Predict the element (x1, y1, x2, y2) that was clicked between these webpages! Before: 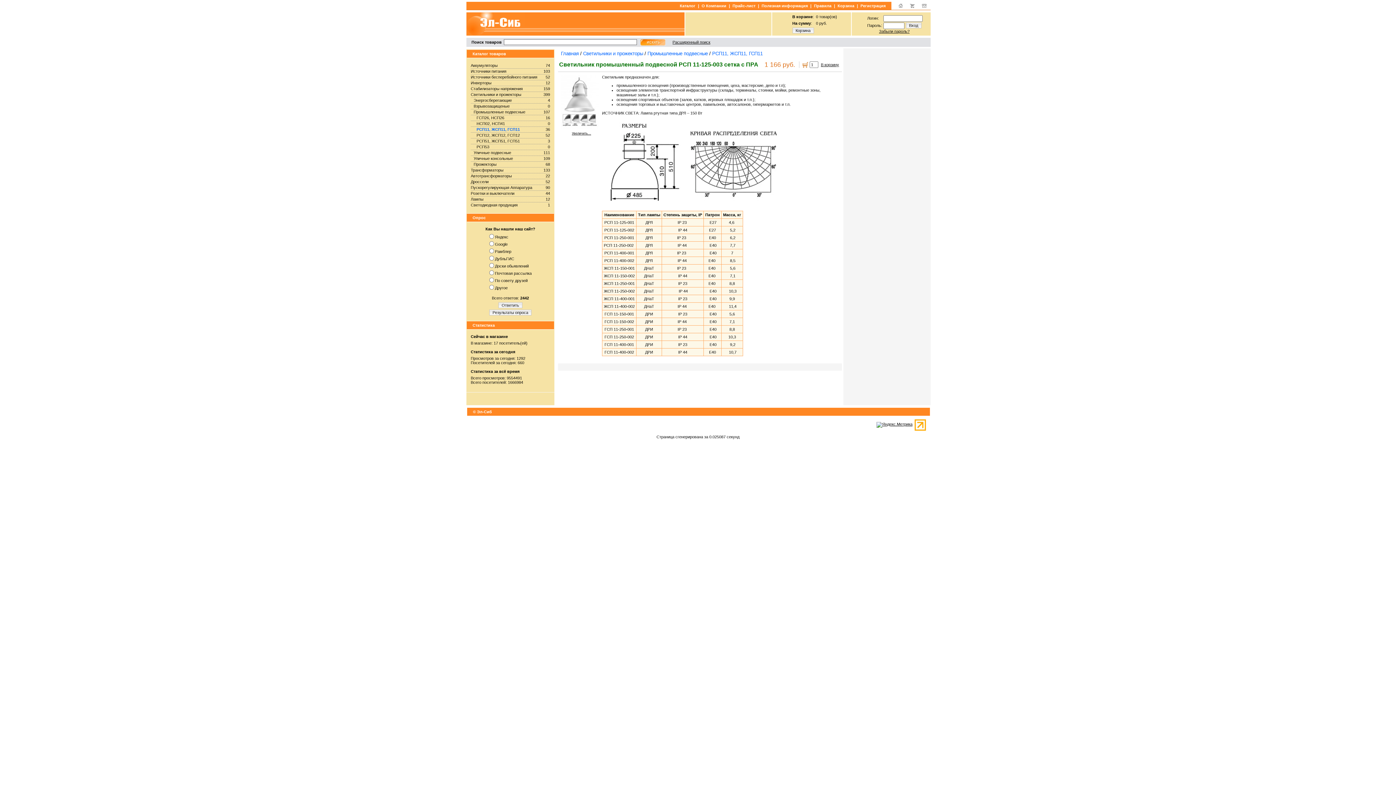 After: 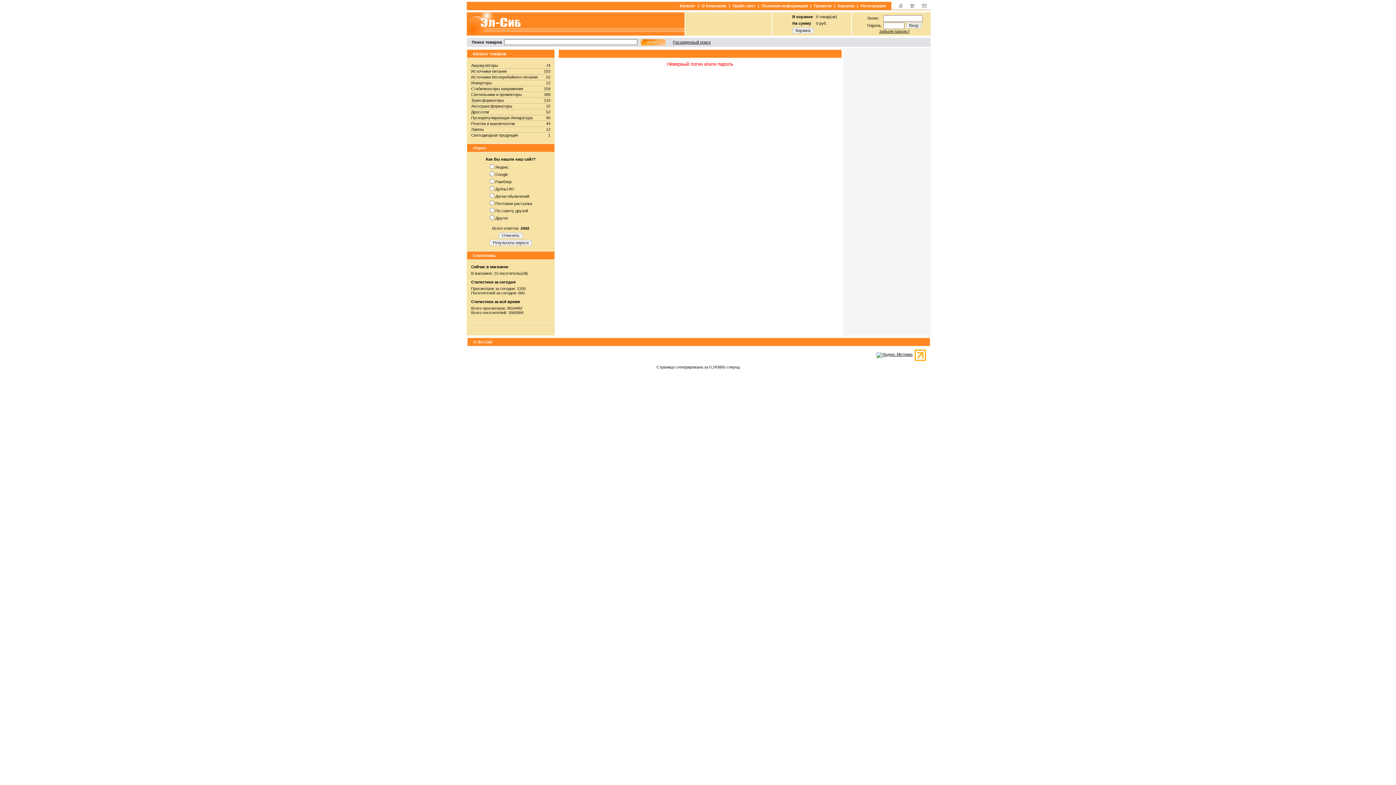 Action: label: Вход bbox: (909, 23, 918, 27)